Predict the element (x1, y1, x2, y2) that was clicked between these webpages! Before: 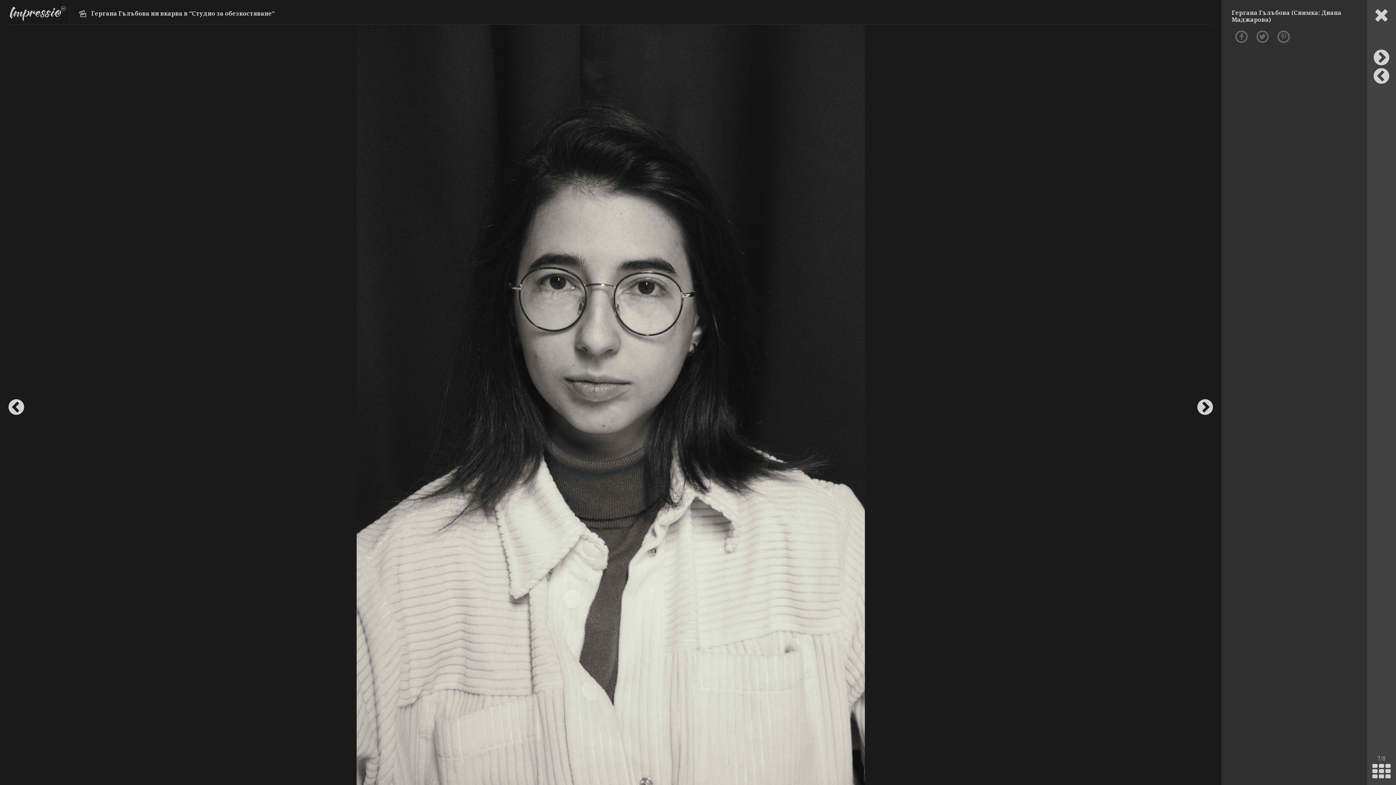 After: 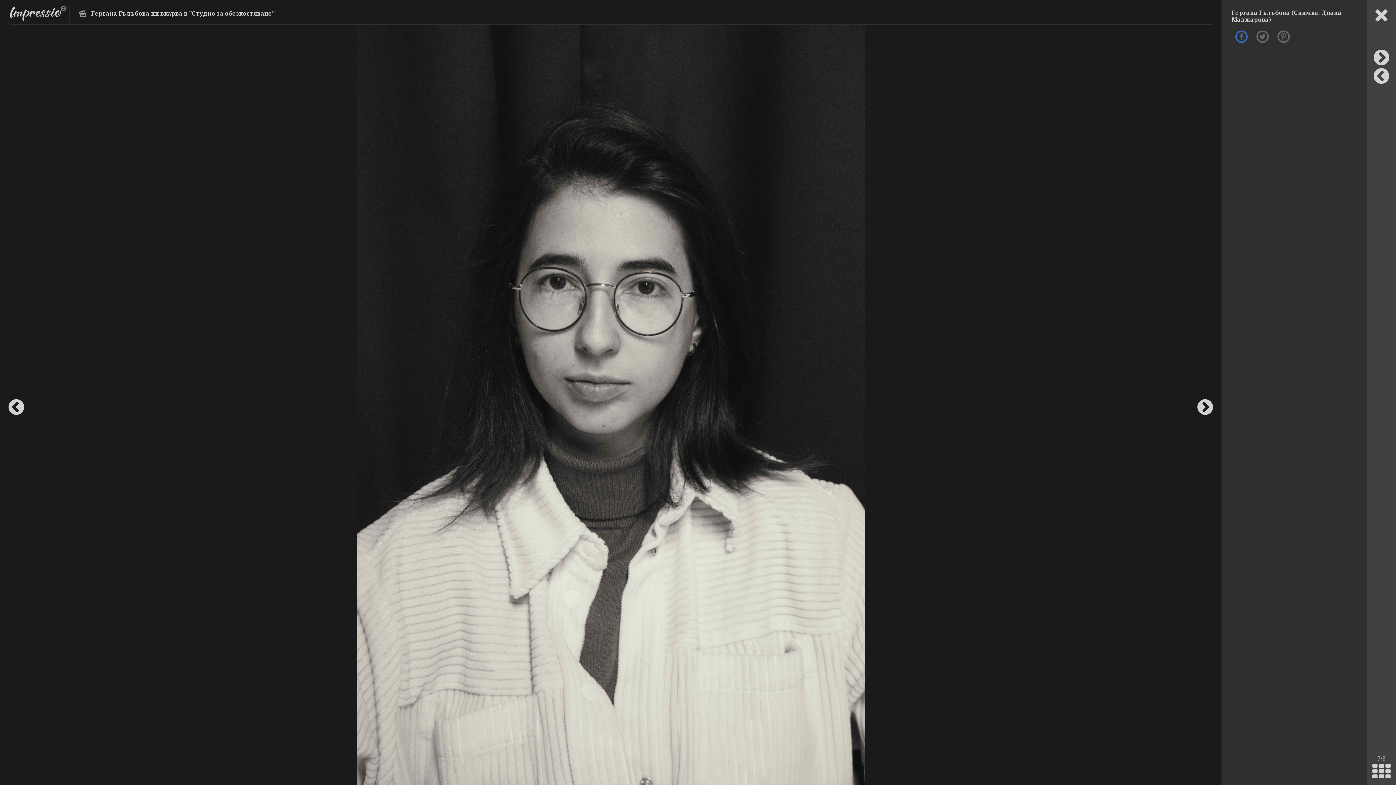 Action: bbox: (1235, 30, 1248, 42)